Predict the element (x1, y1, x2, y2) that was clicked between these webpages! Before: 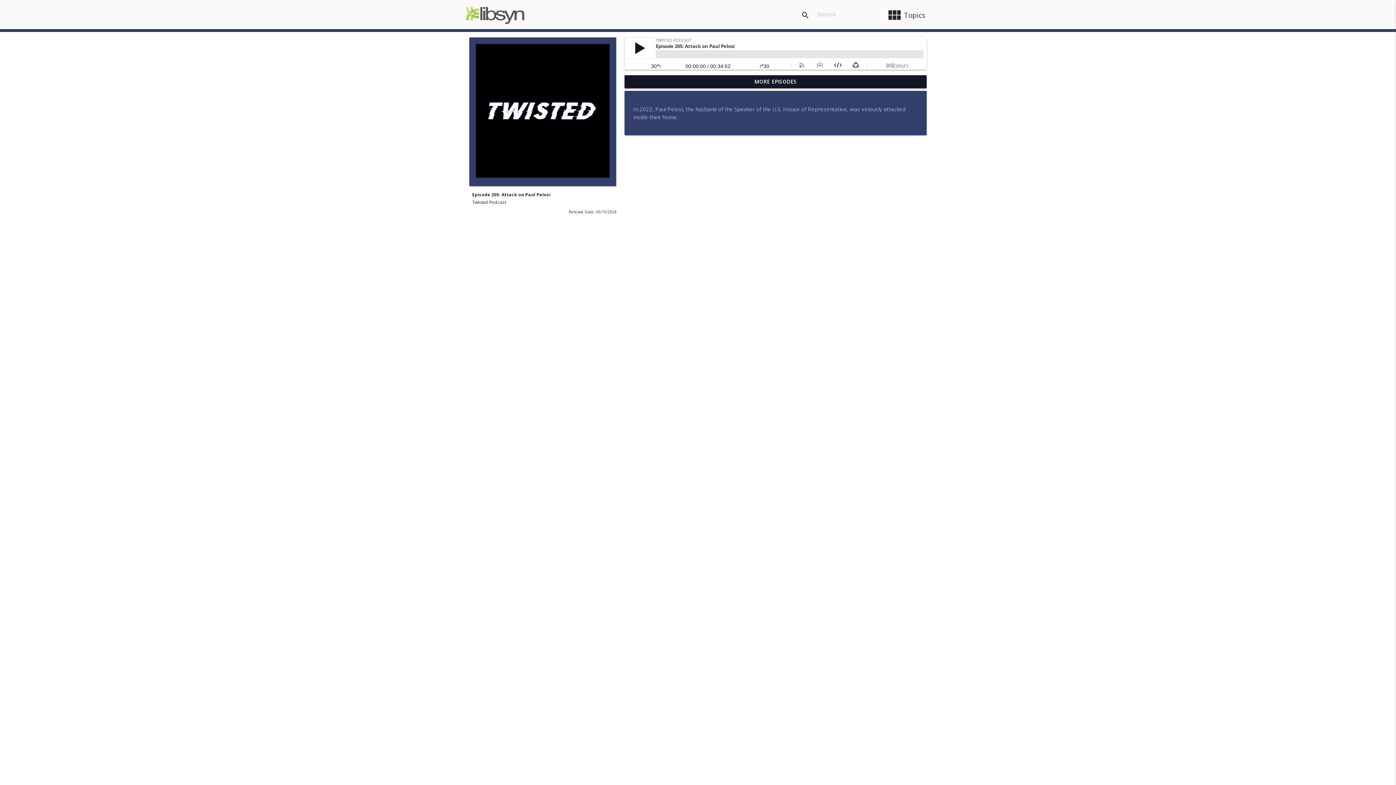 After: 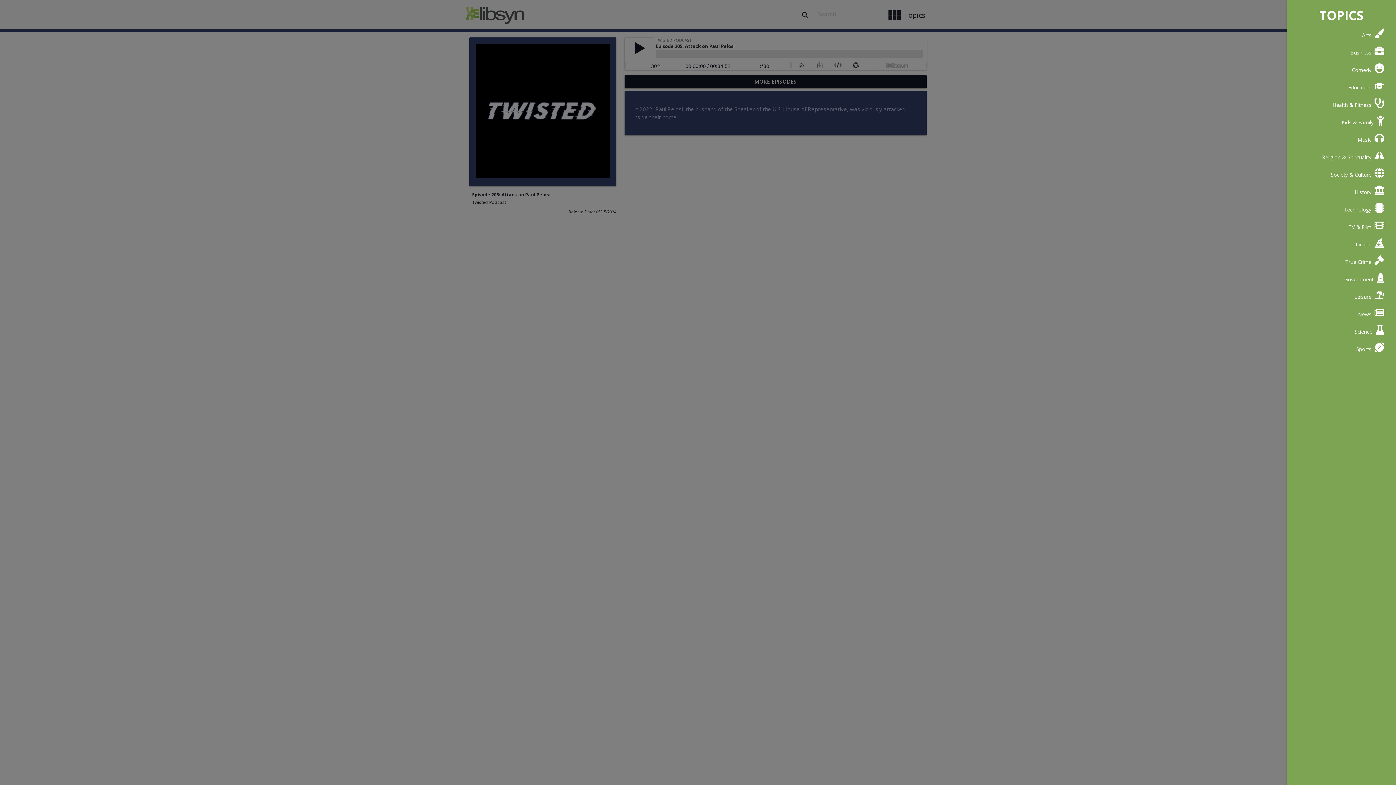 Action: label: view_module
Topics bbox: (881, 3, 930, 26)